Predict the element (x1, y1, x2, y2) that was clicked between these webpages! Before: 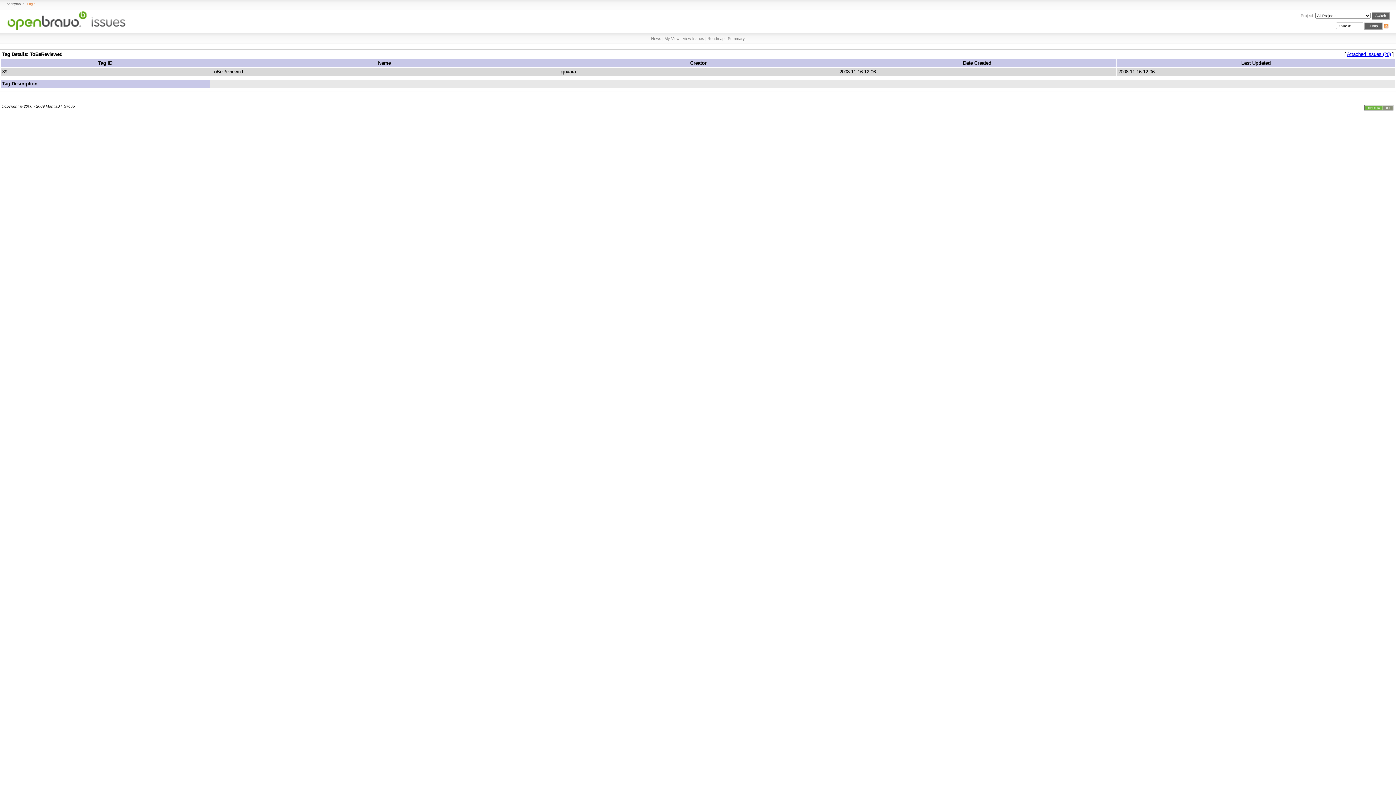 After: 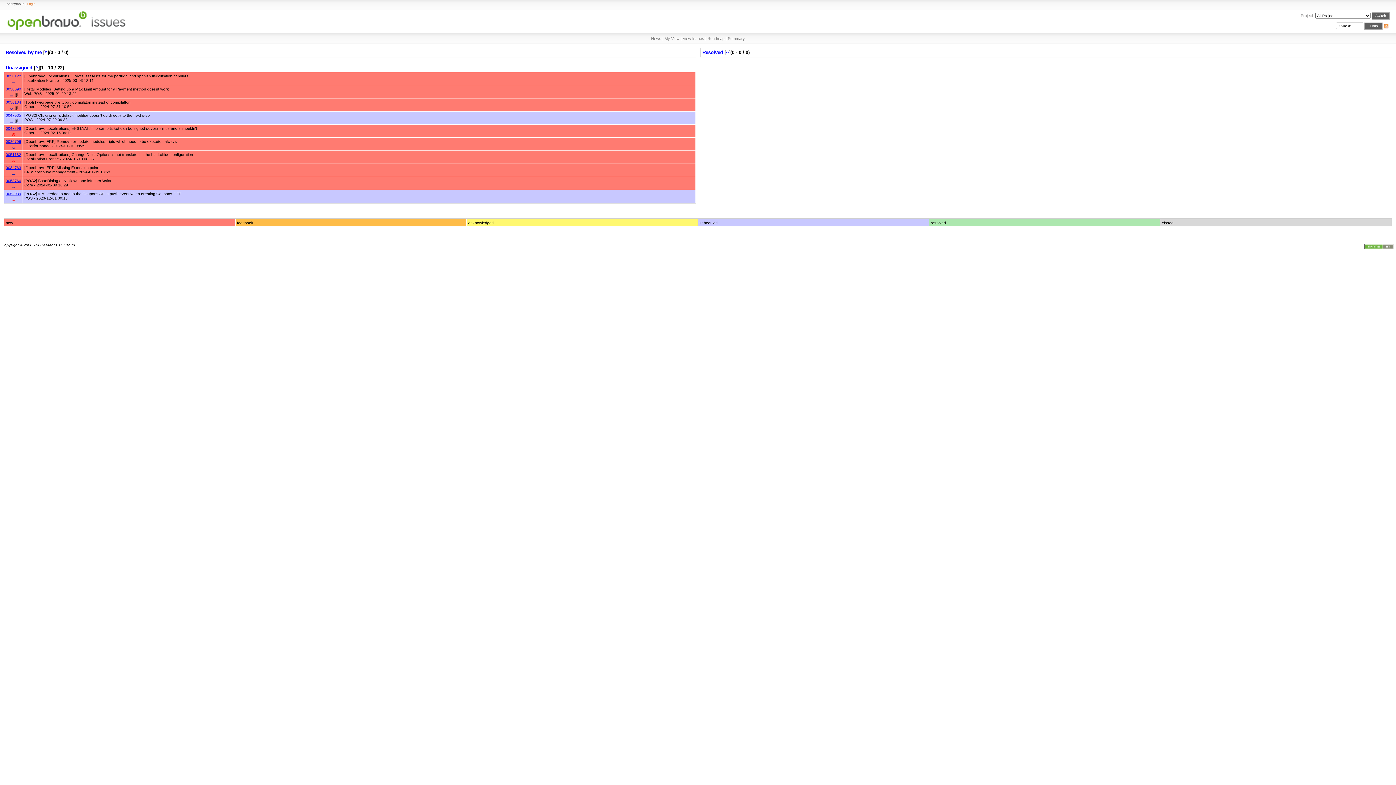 Action: bbox: (664, 36, 679, 40) label: My View